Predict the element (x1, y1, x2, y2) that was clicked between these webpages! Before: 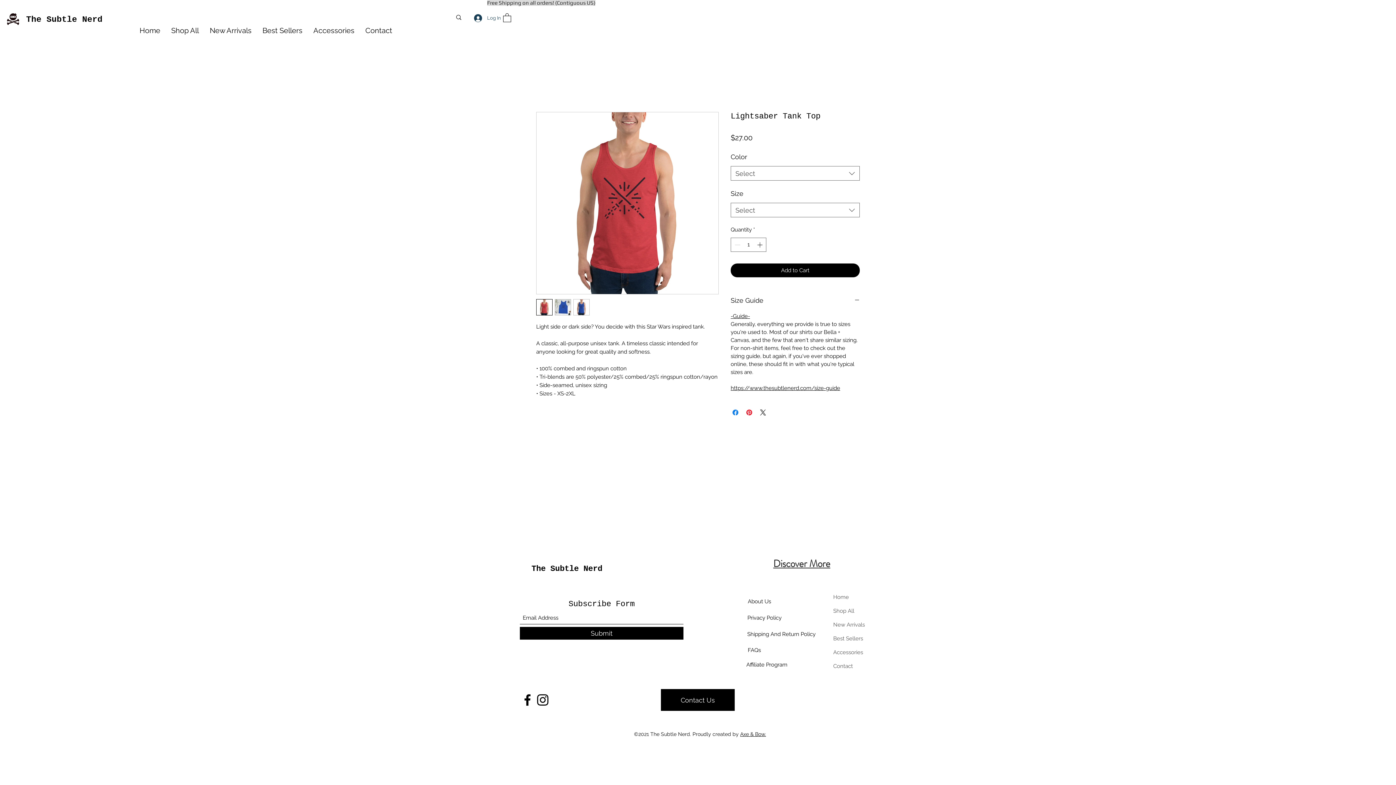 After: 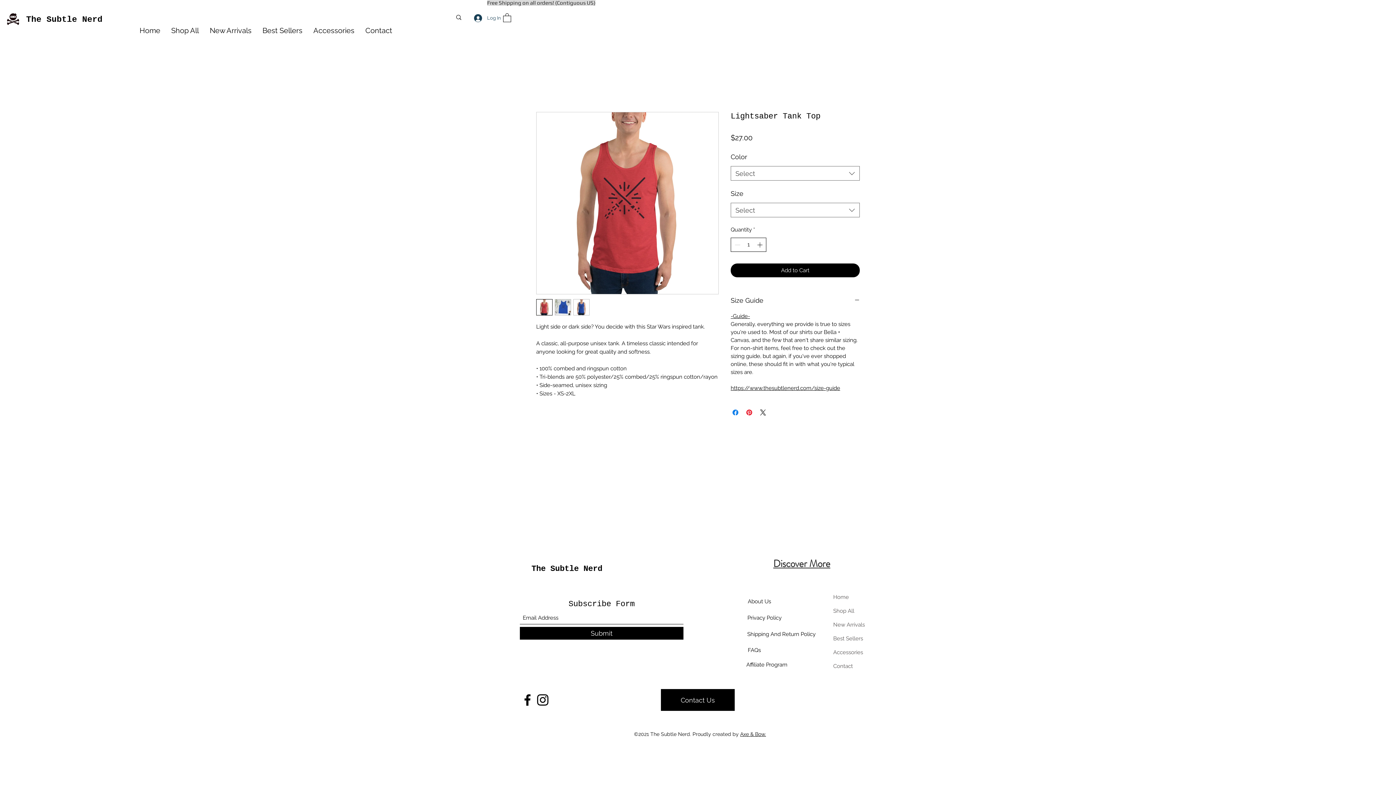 Action: bbox: (755, 238, 765, 251) label: Increment